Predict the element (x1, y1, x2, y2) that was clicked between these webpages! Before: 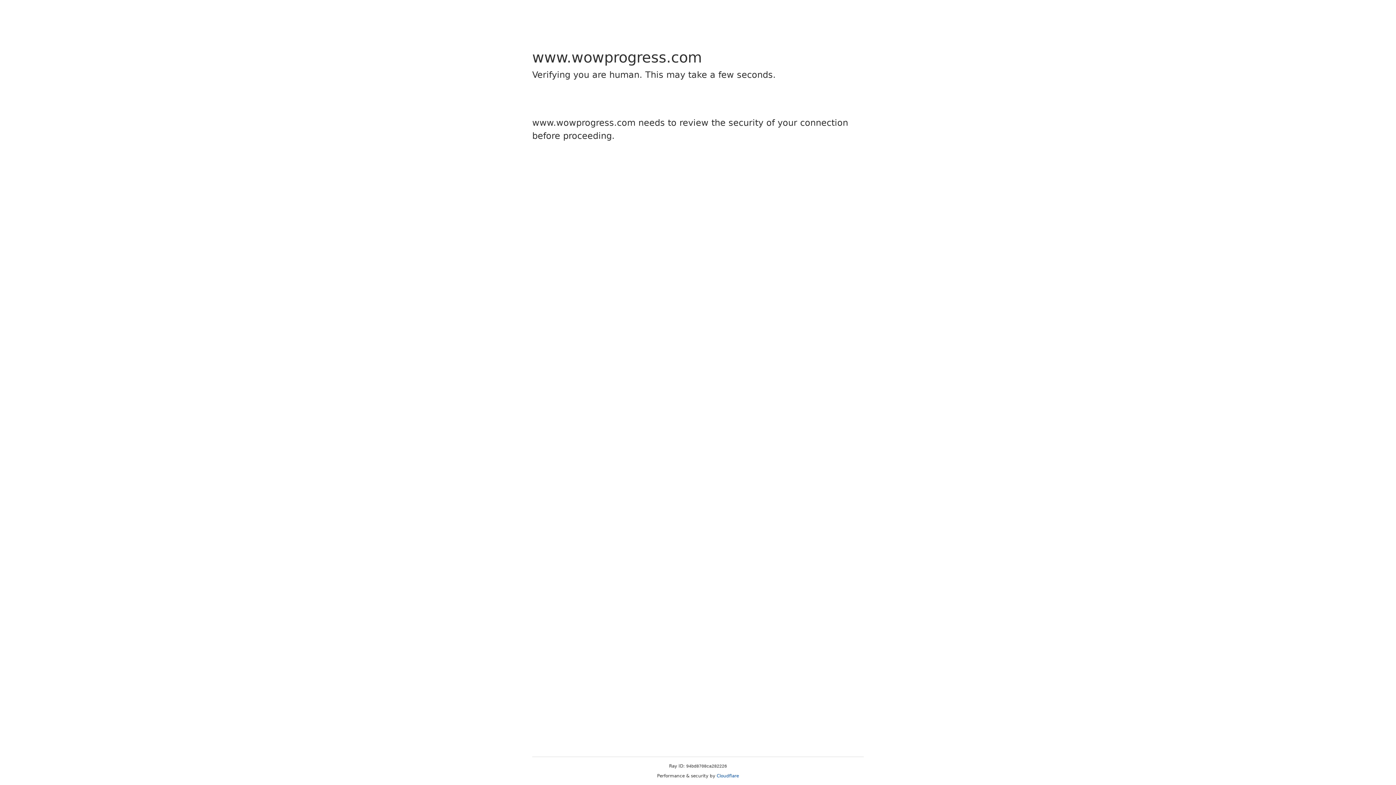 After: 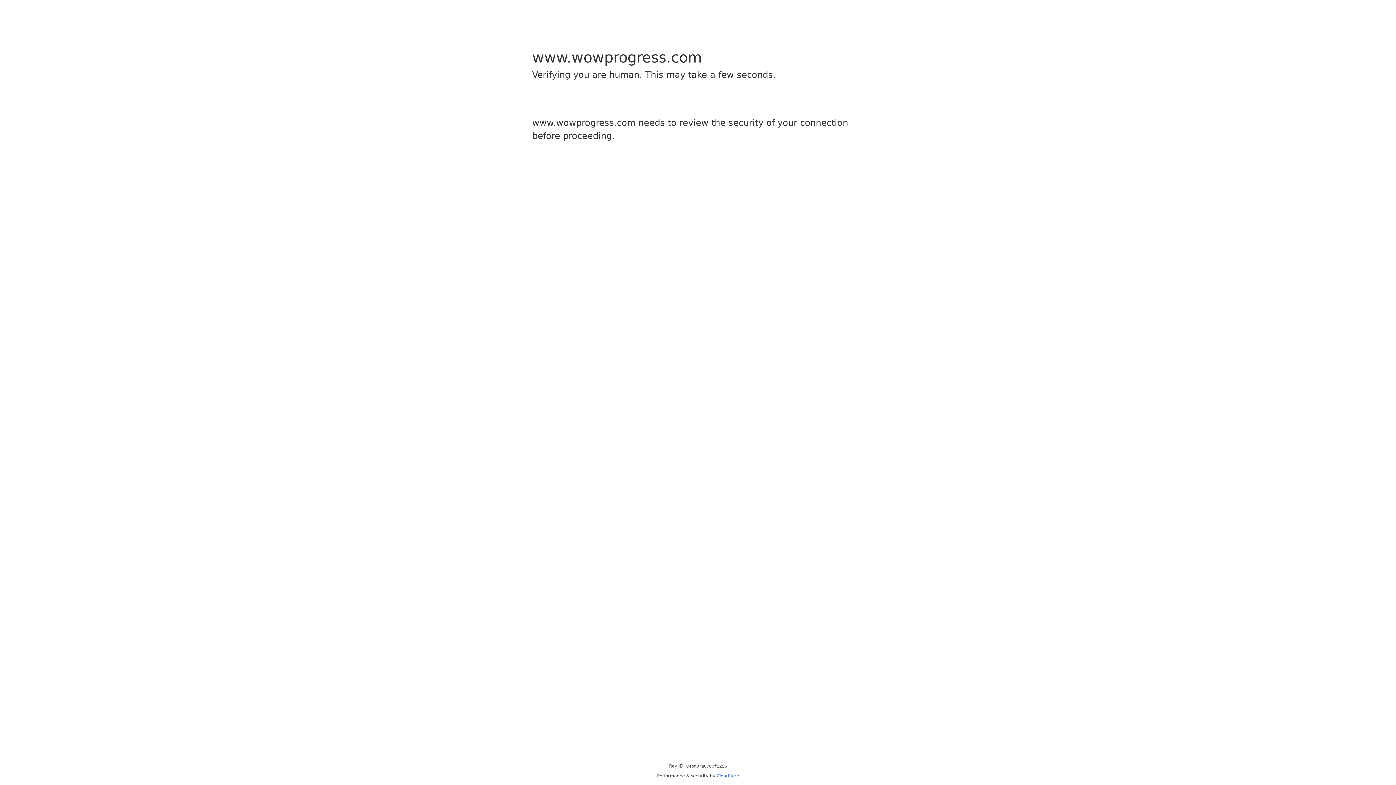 Action: bbox: (716, 773, 739, 778) label: Cloudflare